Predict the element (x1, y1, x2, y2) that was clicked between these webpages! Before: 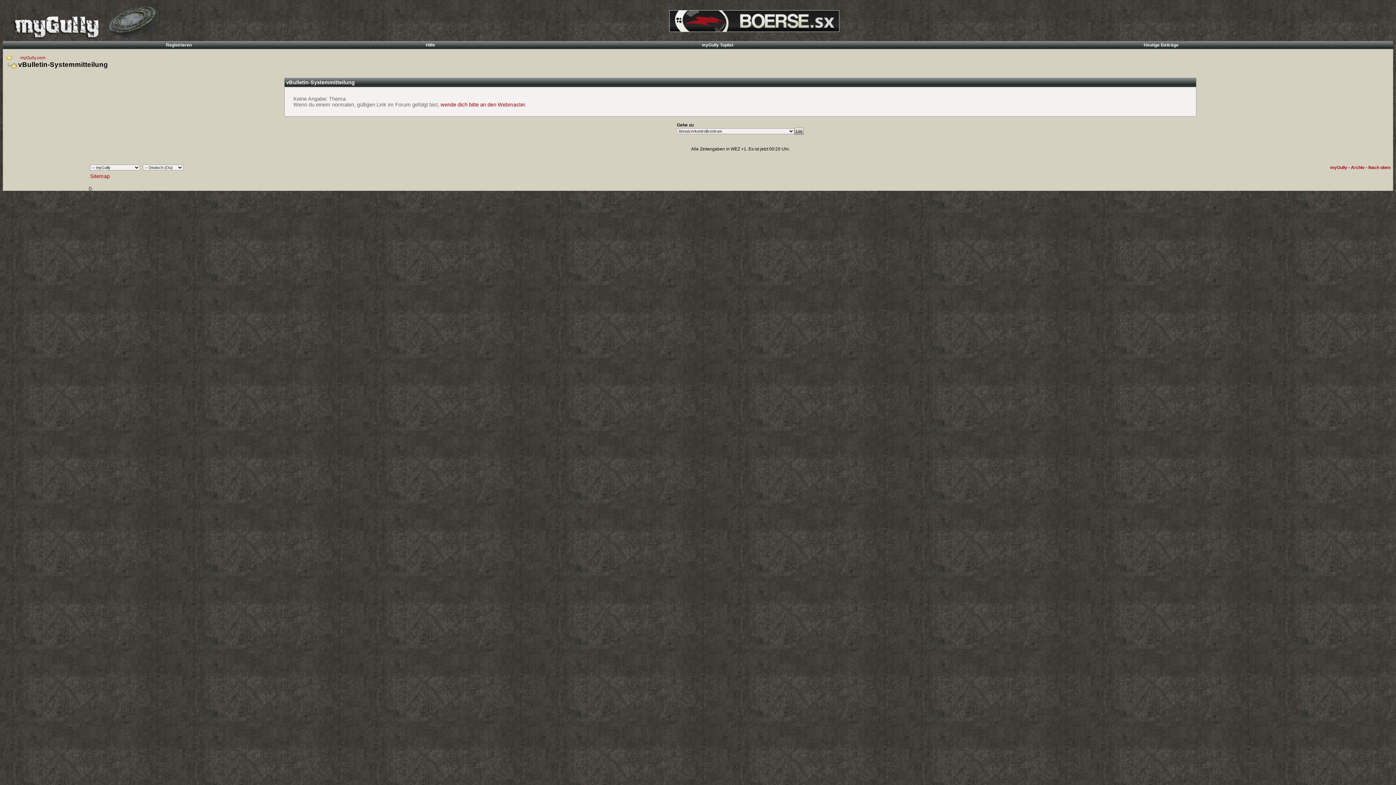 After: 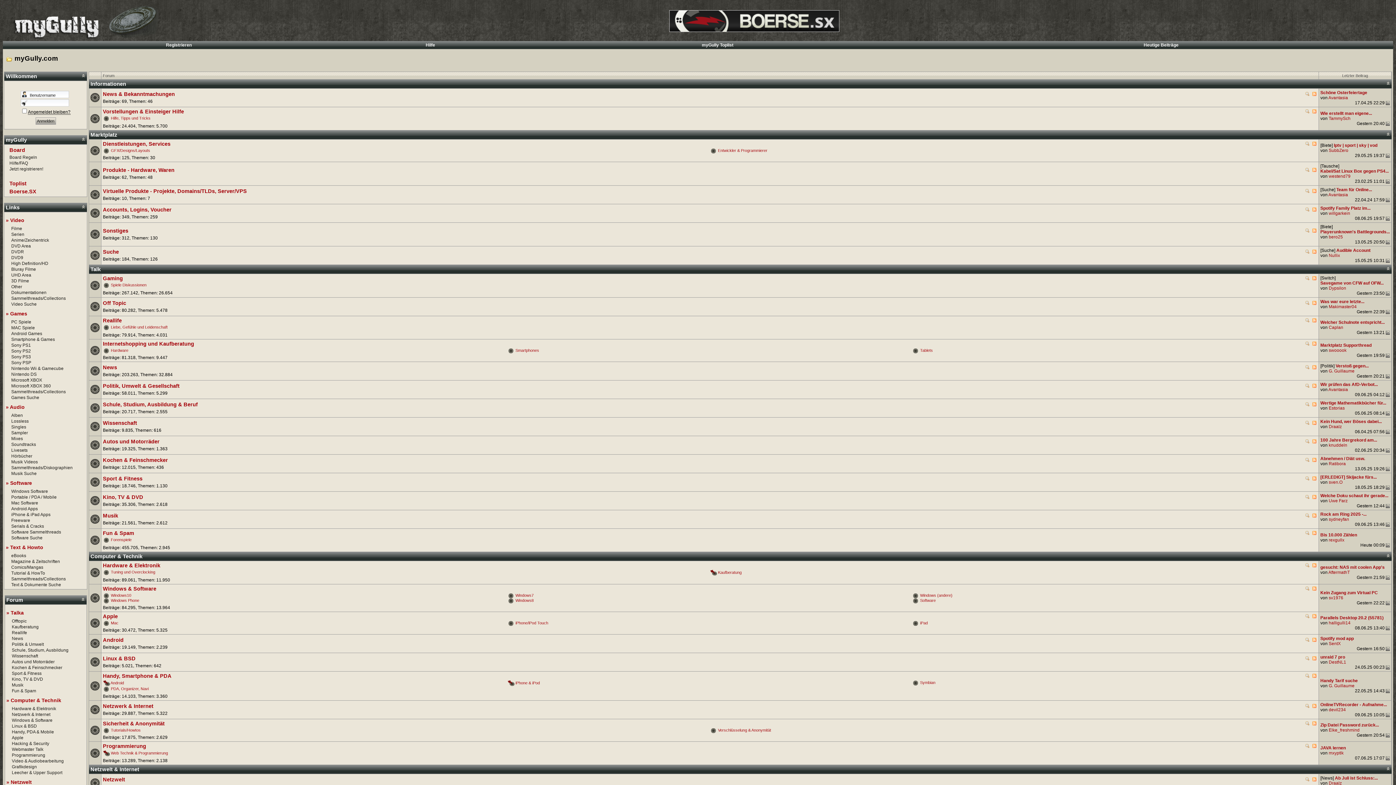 Action: bbox: (1330, 165, 1347, 170) label: myGully